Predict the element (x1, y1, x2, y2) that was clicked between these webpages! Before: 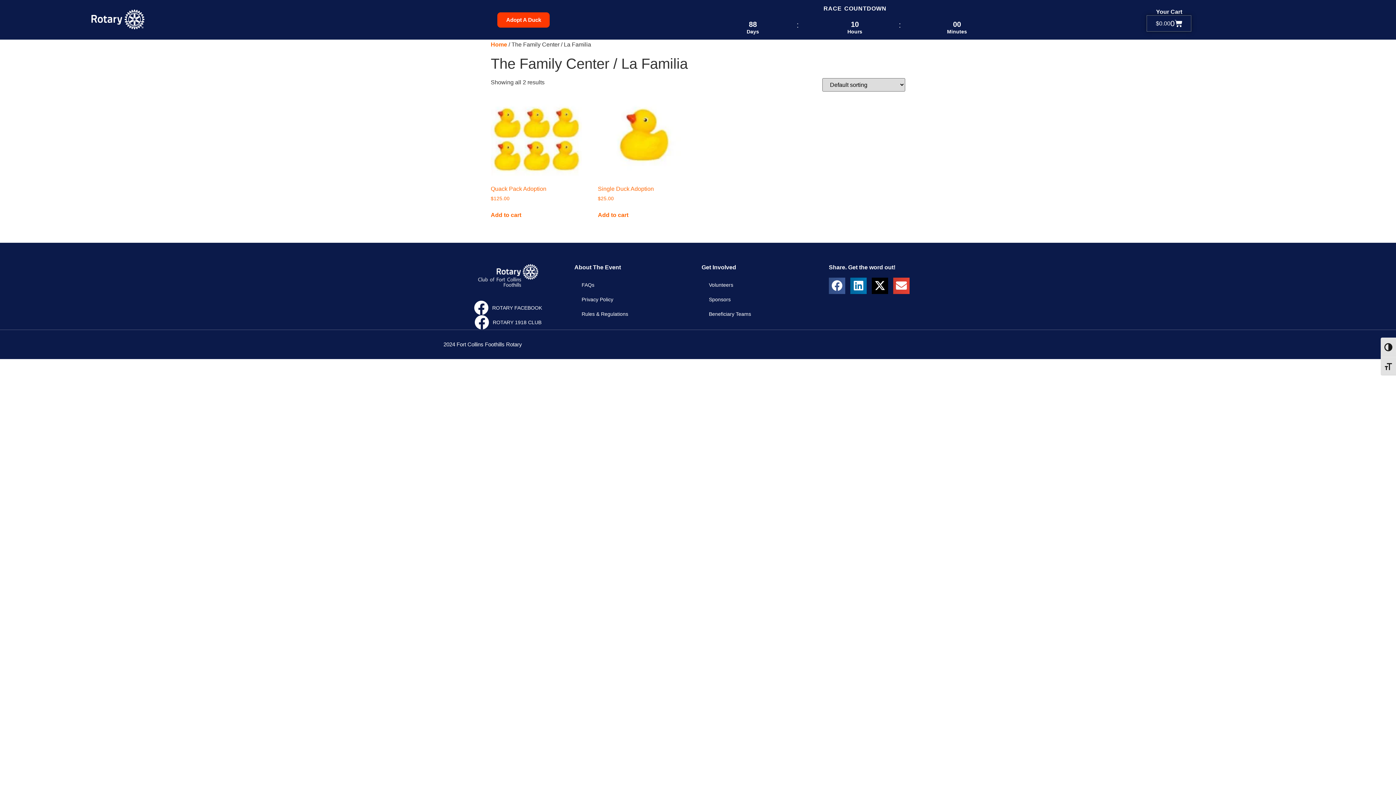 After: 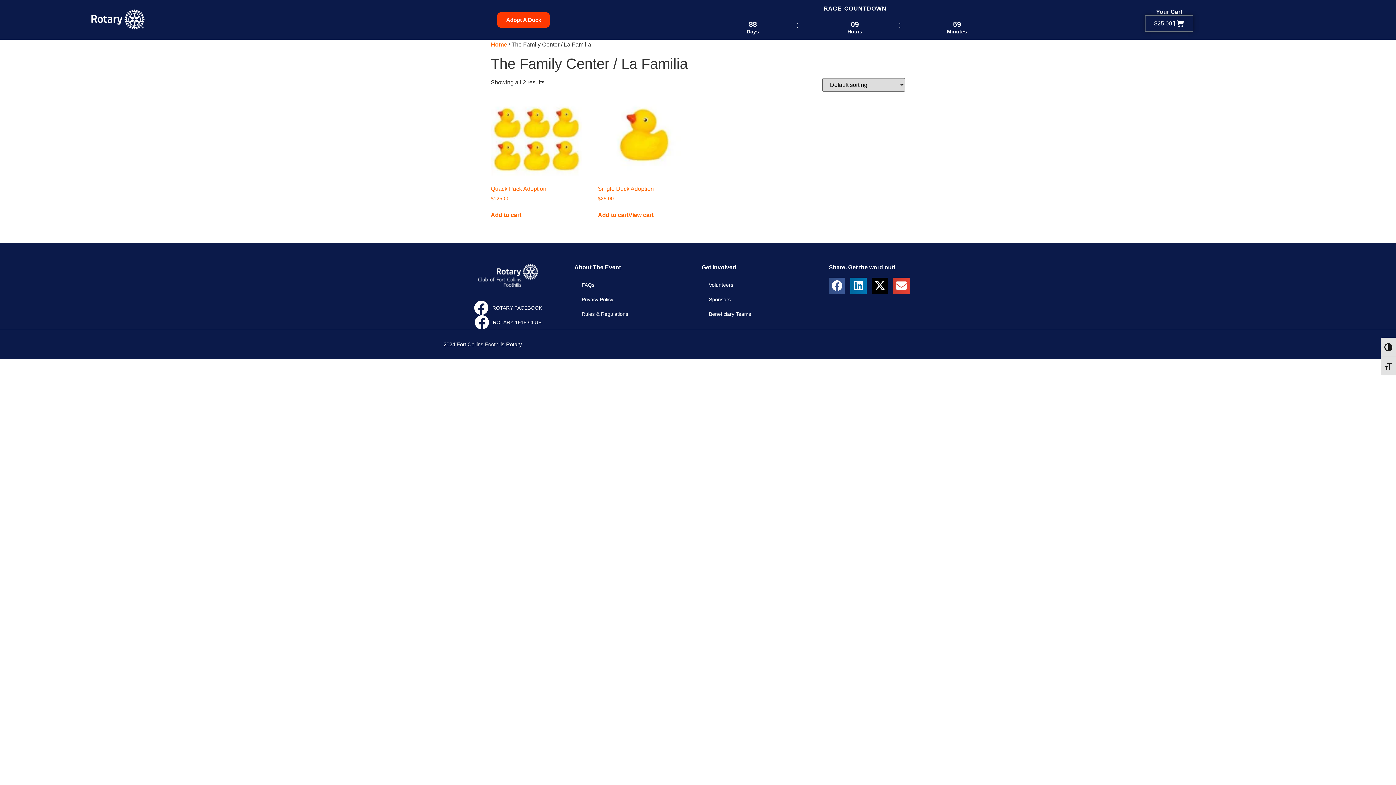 Action: label: Add to cart: “Single Duck Adoption” bbox: (598, 210, 628, 219)